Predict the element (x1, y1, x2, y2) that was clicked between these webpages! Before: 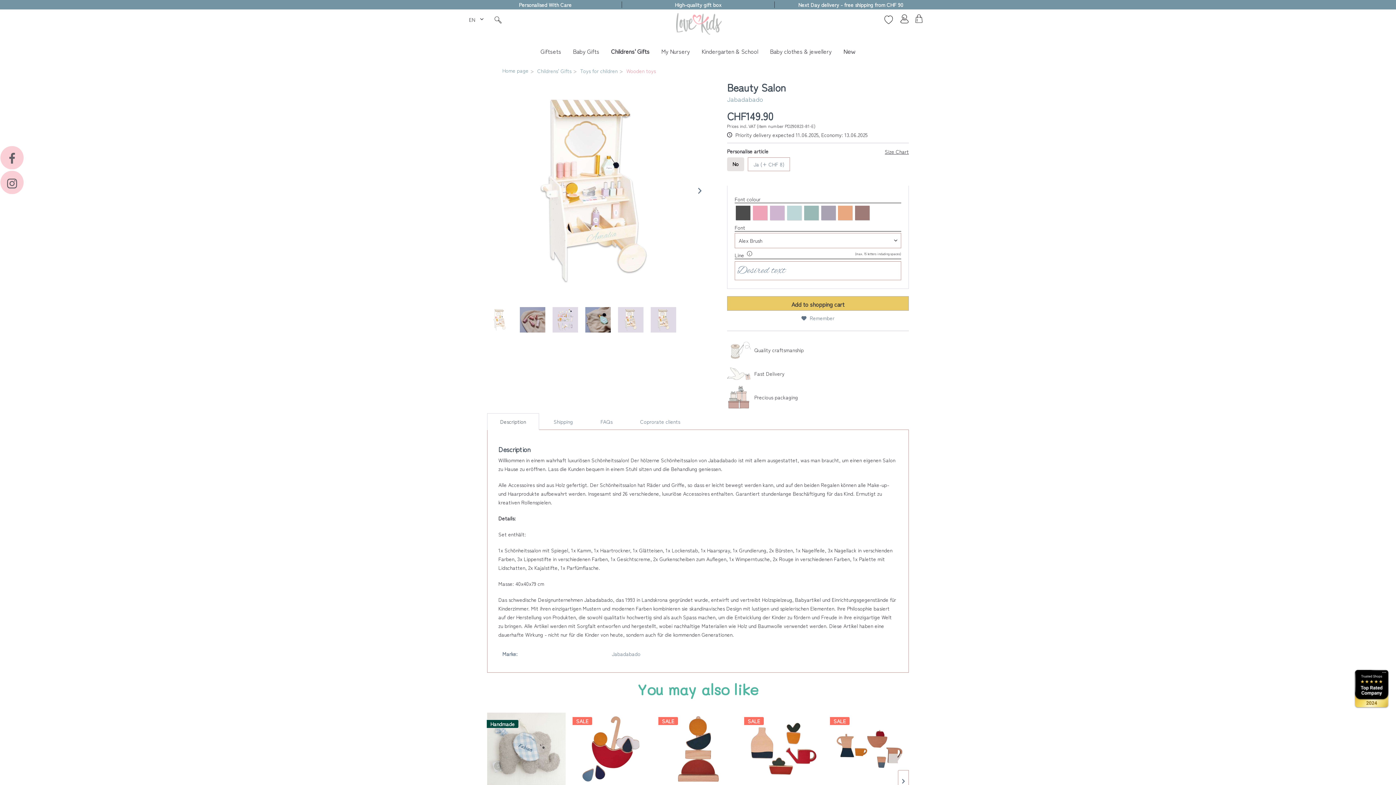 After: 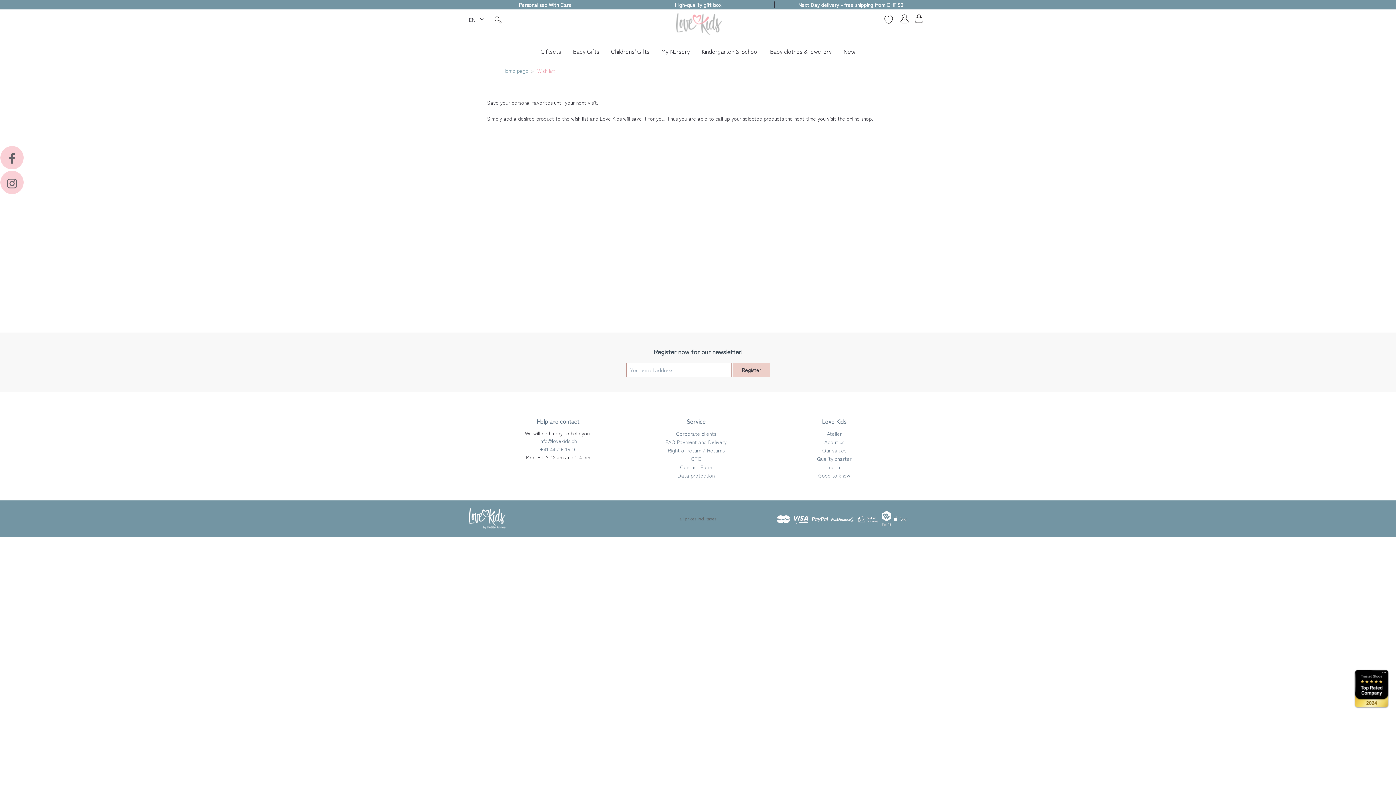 Action: label: Wish list bbox: (880, 12, 897, 26)